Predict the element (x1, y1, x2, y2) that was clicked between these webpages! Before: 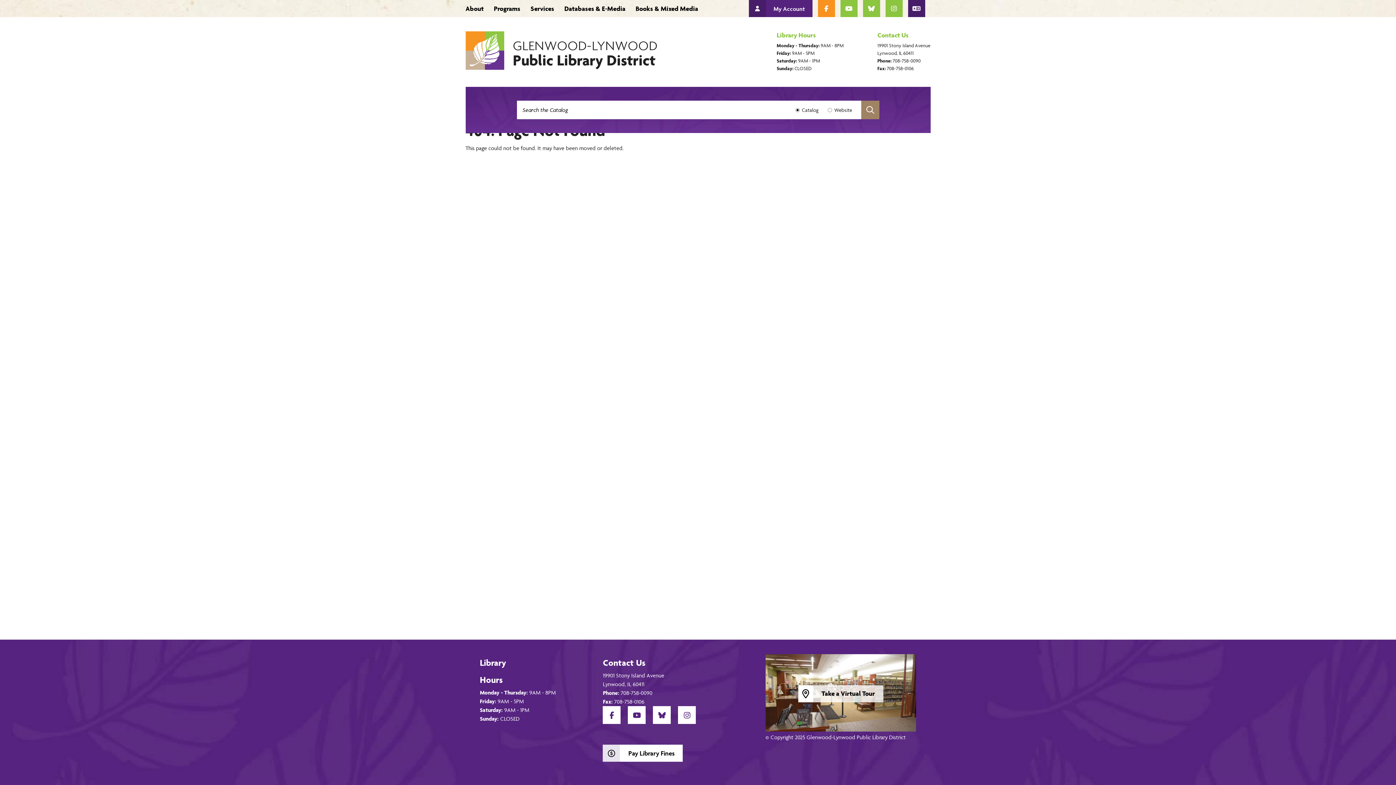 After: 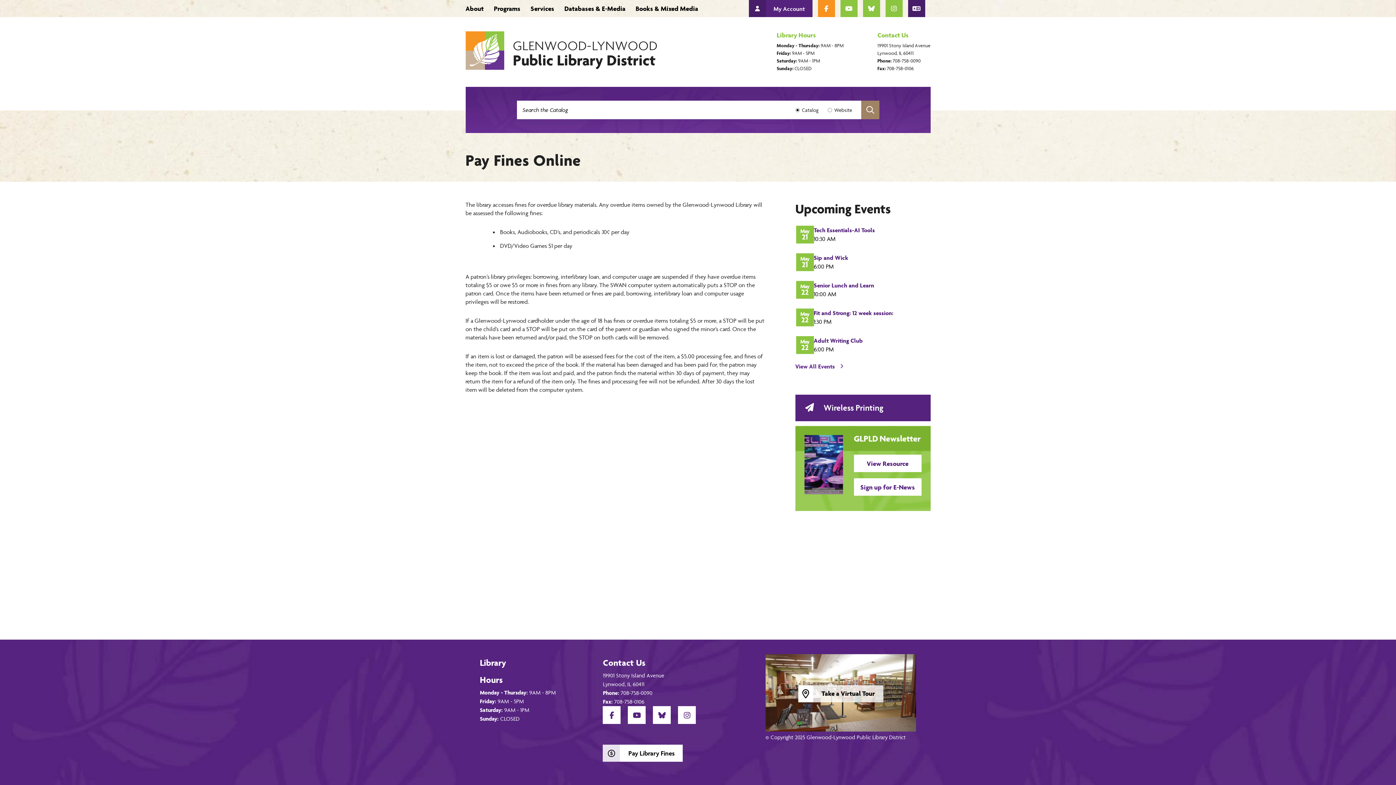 Action: label: Pay Library Fines bbox: (603, 745, 683, 762)